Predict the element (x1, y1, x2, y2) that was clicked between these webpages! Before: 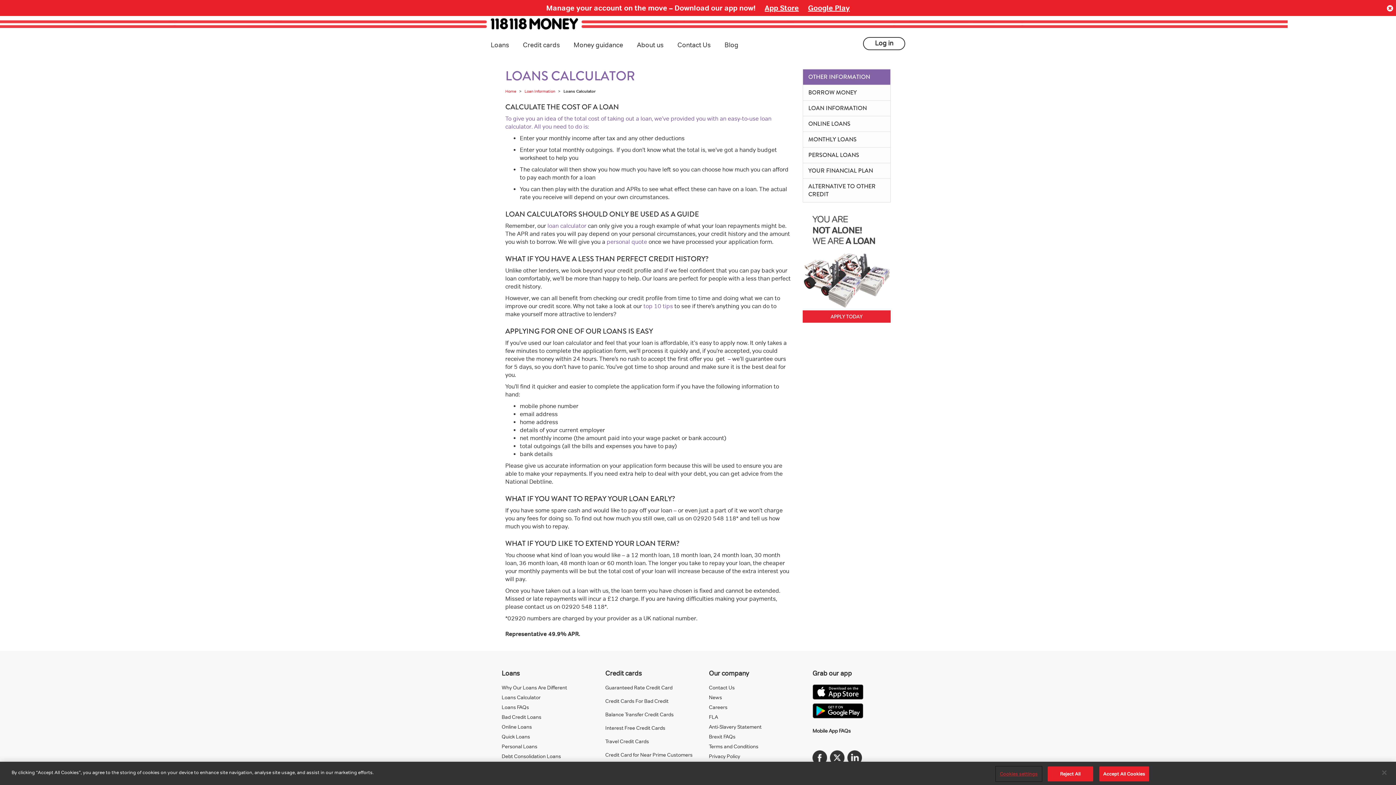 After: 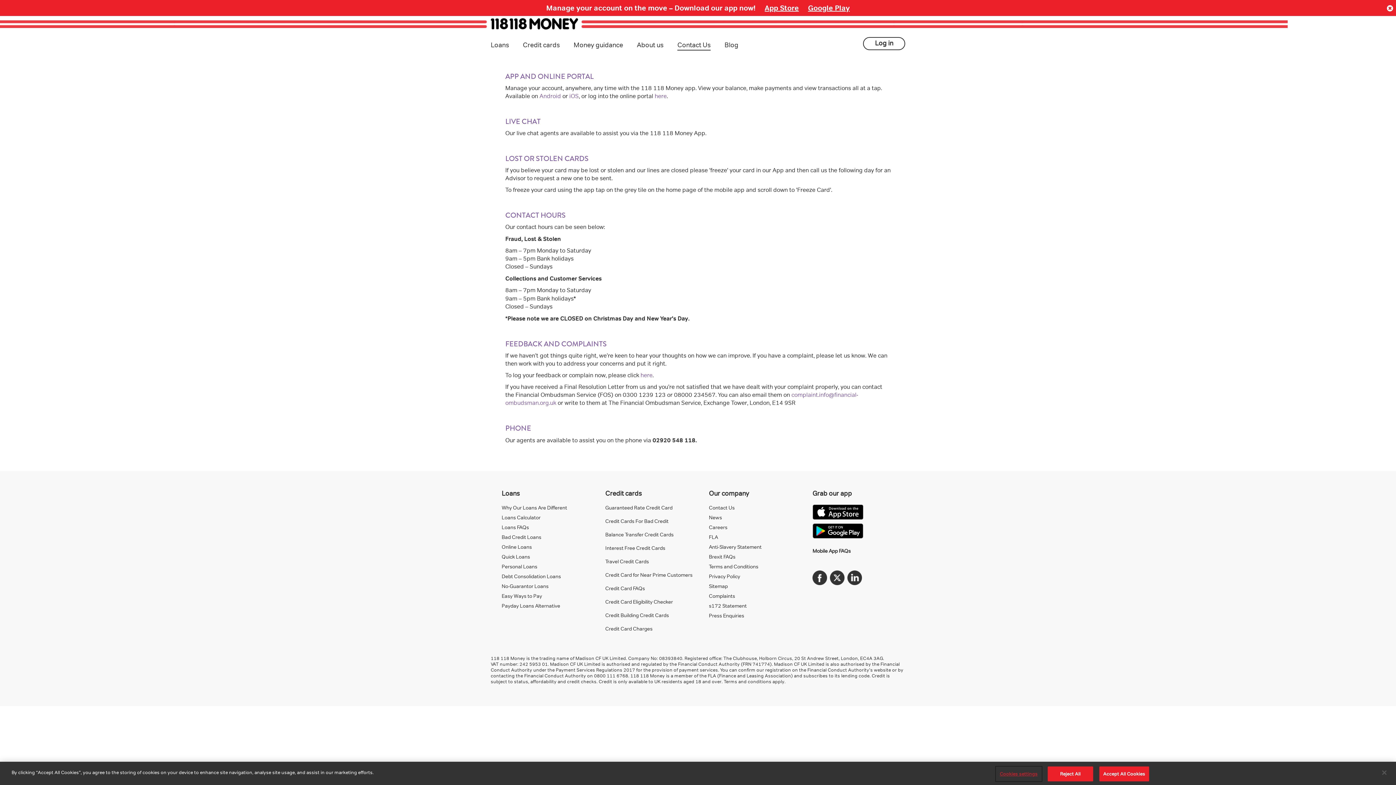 Action: label: Contact Us bbox: (677, 40, 710, 48)